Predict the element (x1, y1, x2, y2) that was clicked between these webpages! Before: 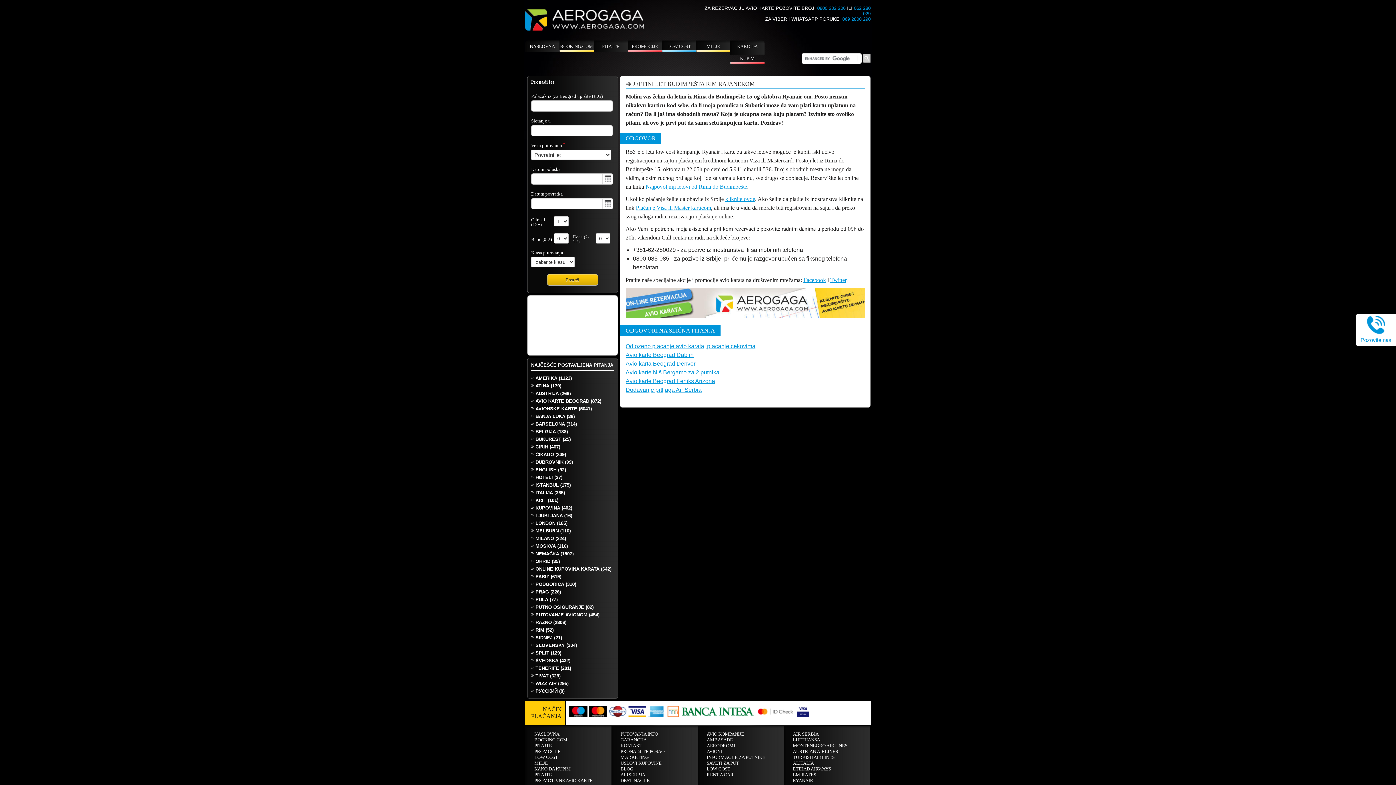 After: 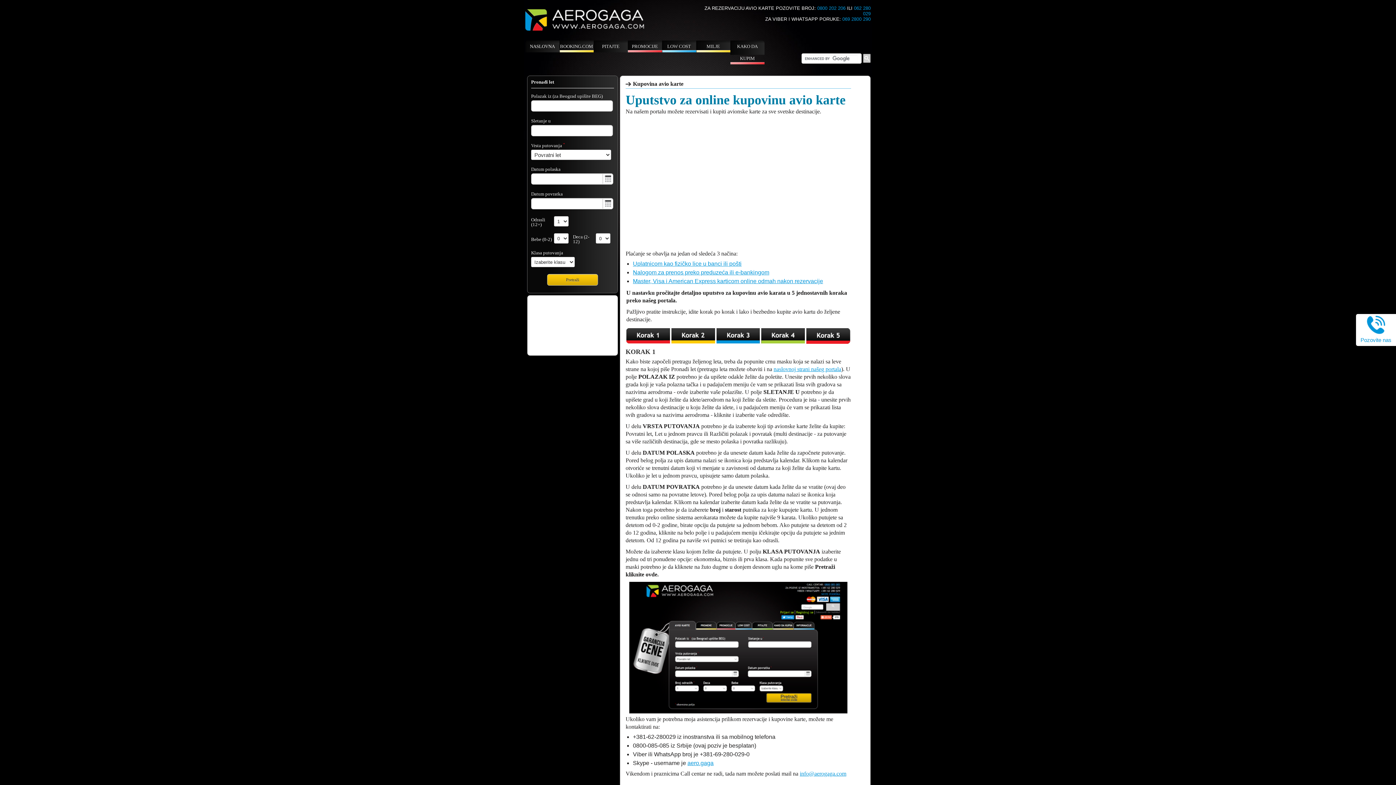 Action: label: KAKO DA KUPIM bbox: (730, 40, 764, 64)